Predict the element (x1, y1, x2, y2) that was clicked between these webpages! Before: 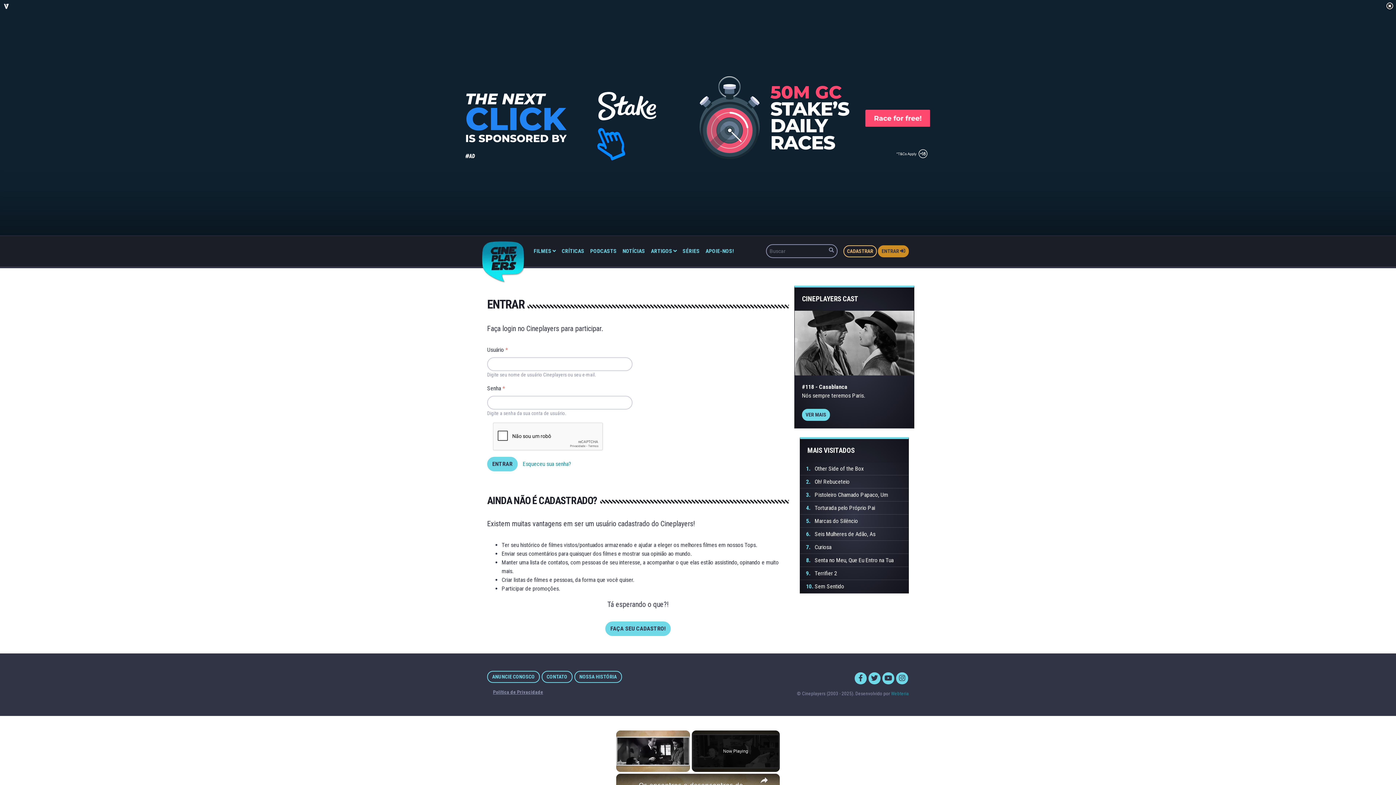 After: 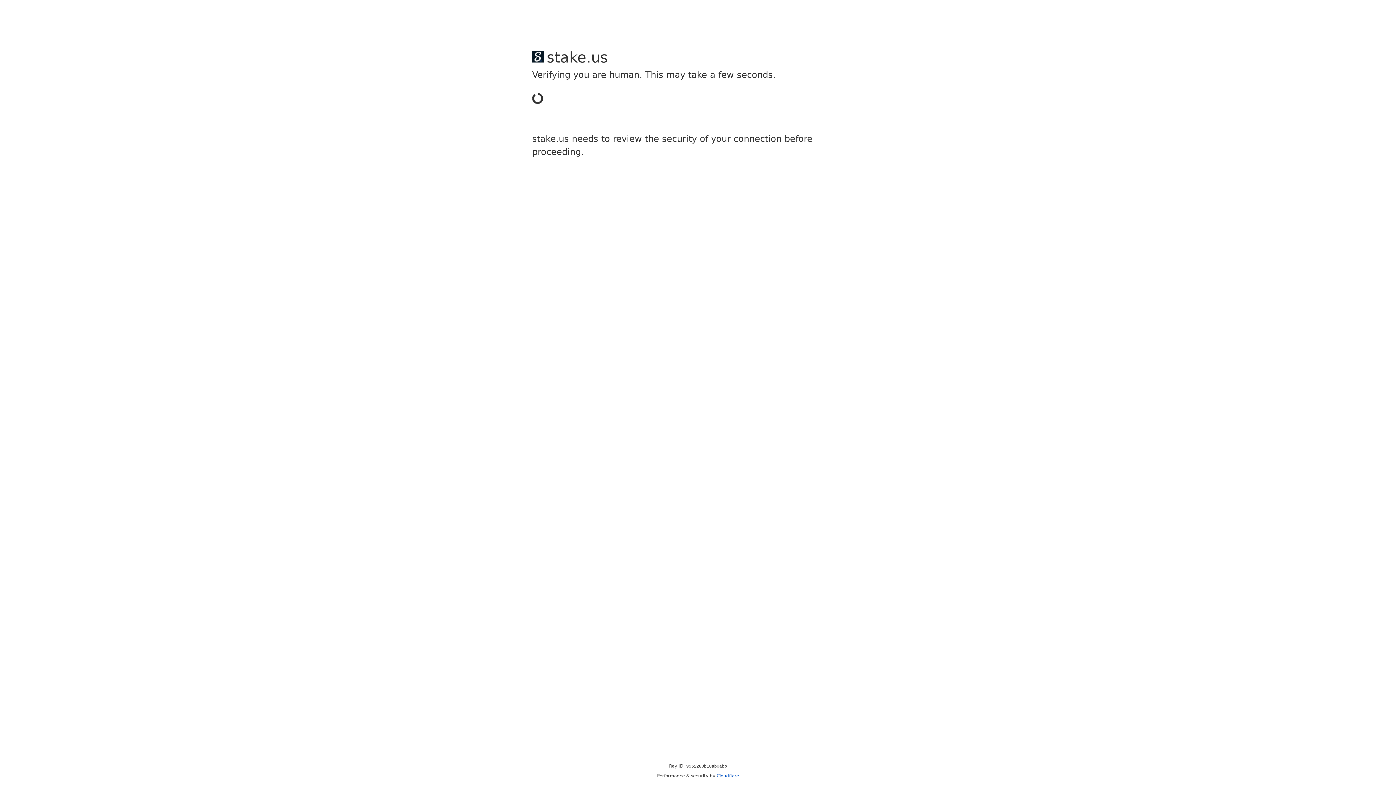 Action: label: Curiosa bbox: (814, 543, 831, 550)